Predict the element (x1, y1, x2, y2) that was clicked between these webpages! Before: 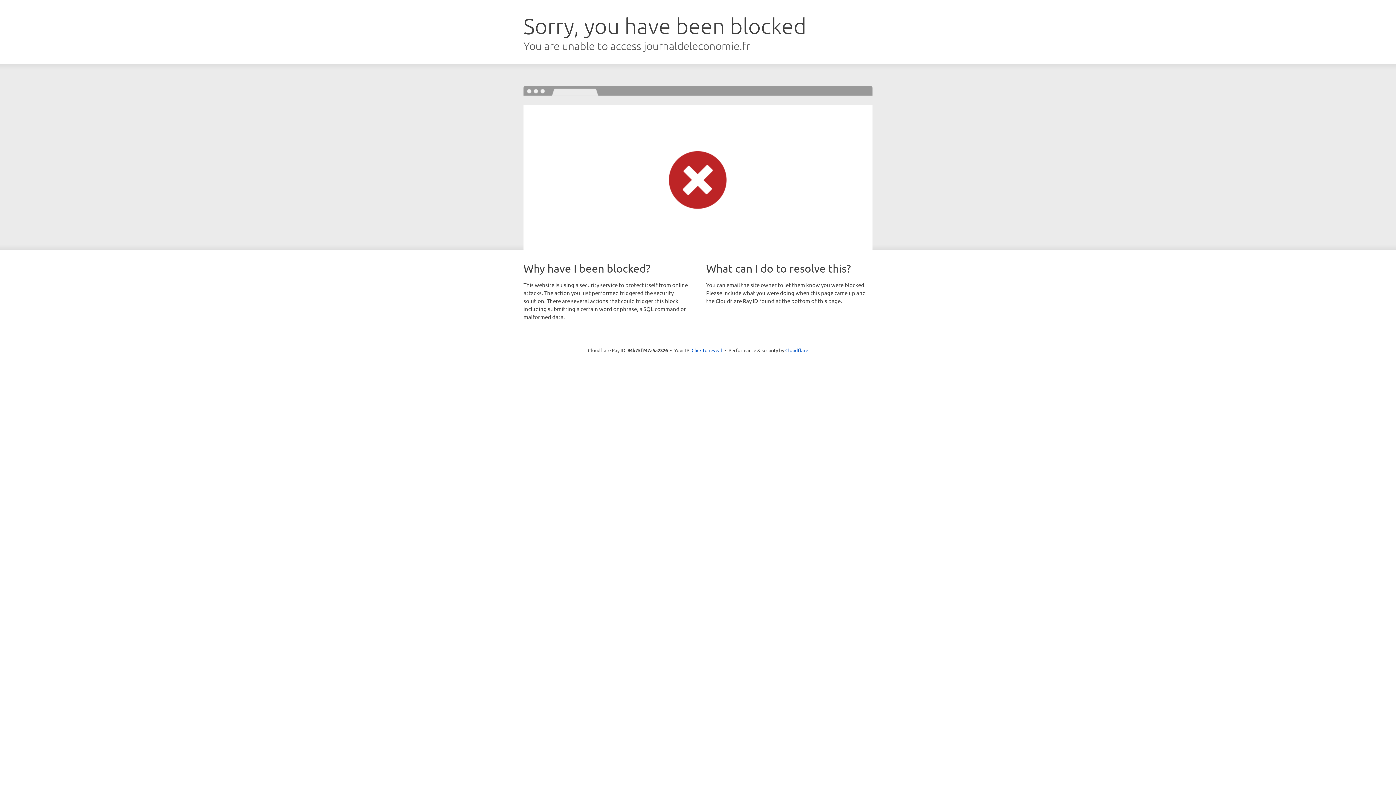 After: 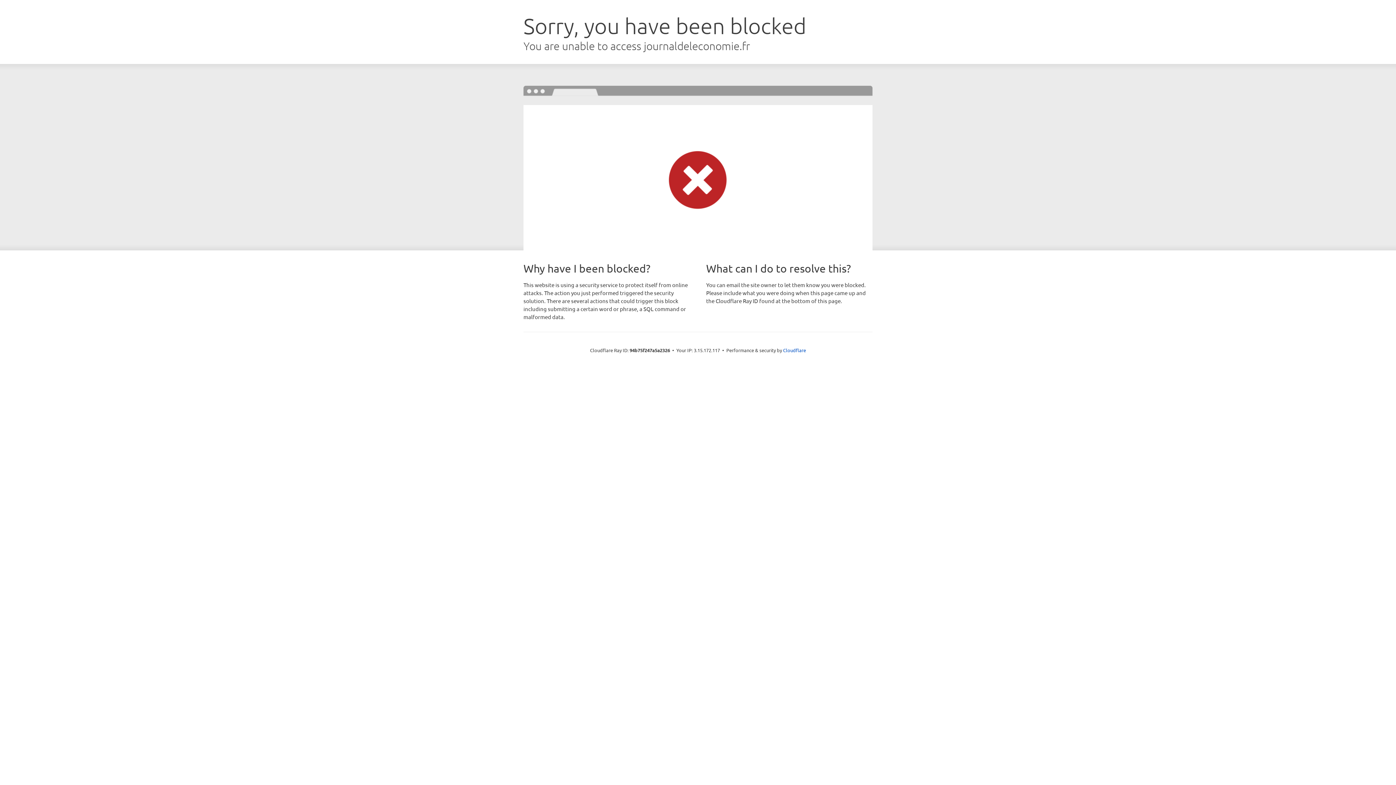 Action: bbox: (691, 346, 722, 353) label: Click to reveal